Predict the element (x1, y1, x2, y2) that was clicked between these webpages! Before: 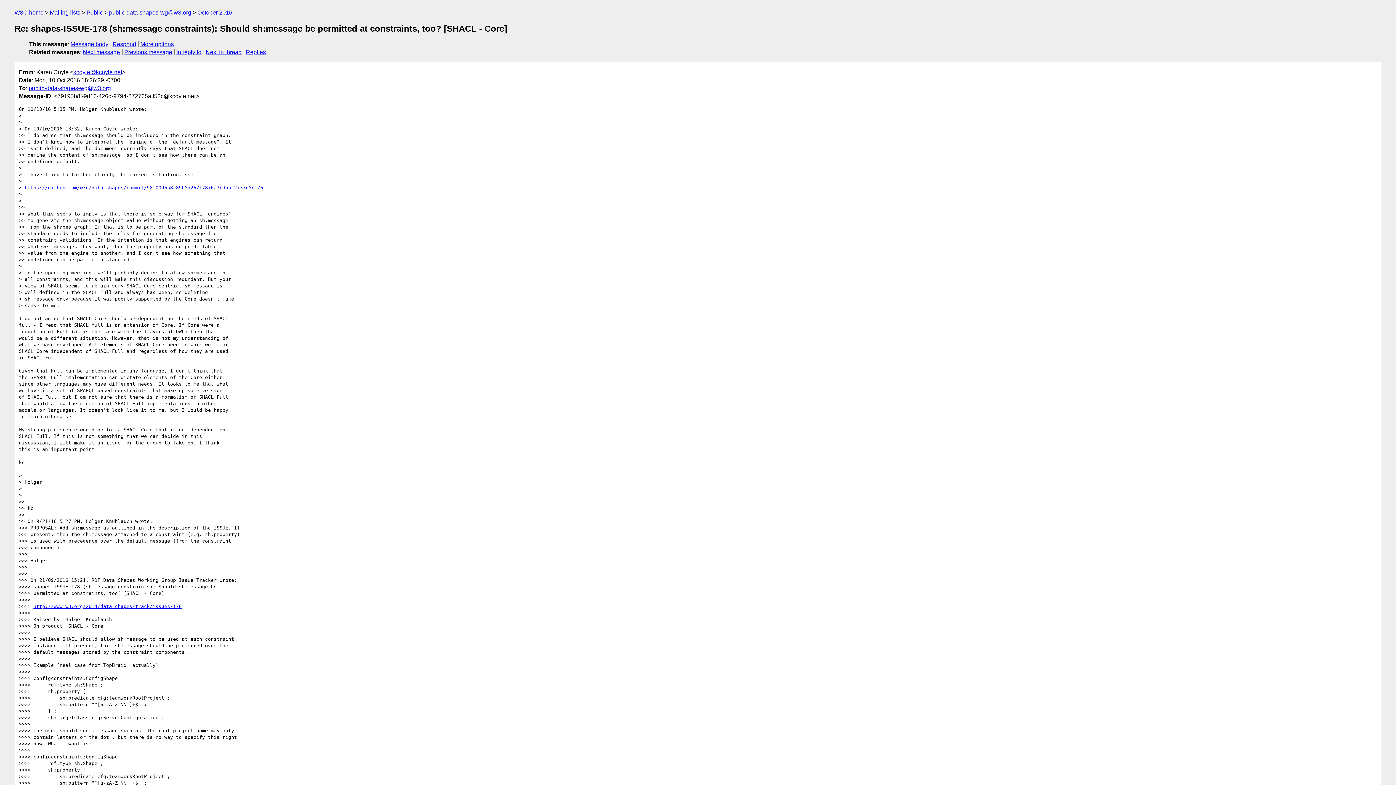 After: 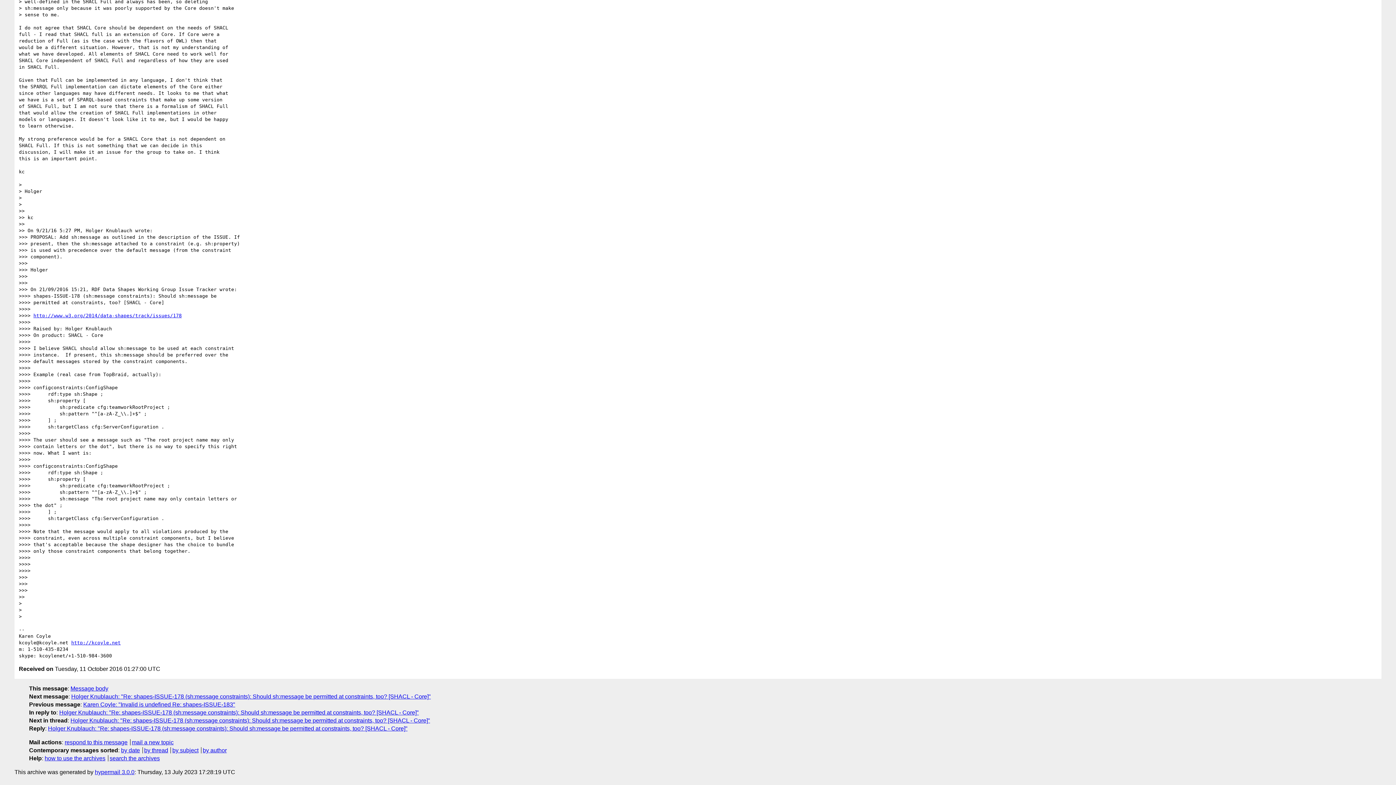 Action: label: Replies bbox: (245, 49, 265, 55)